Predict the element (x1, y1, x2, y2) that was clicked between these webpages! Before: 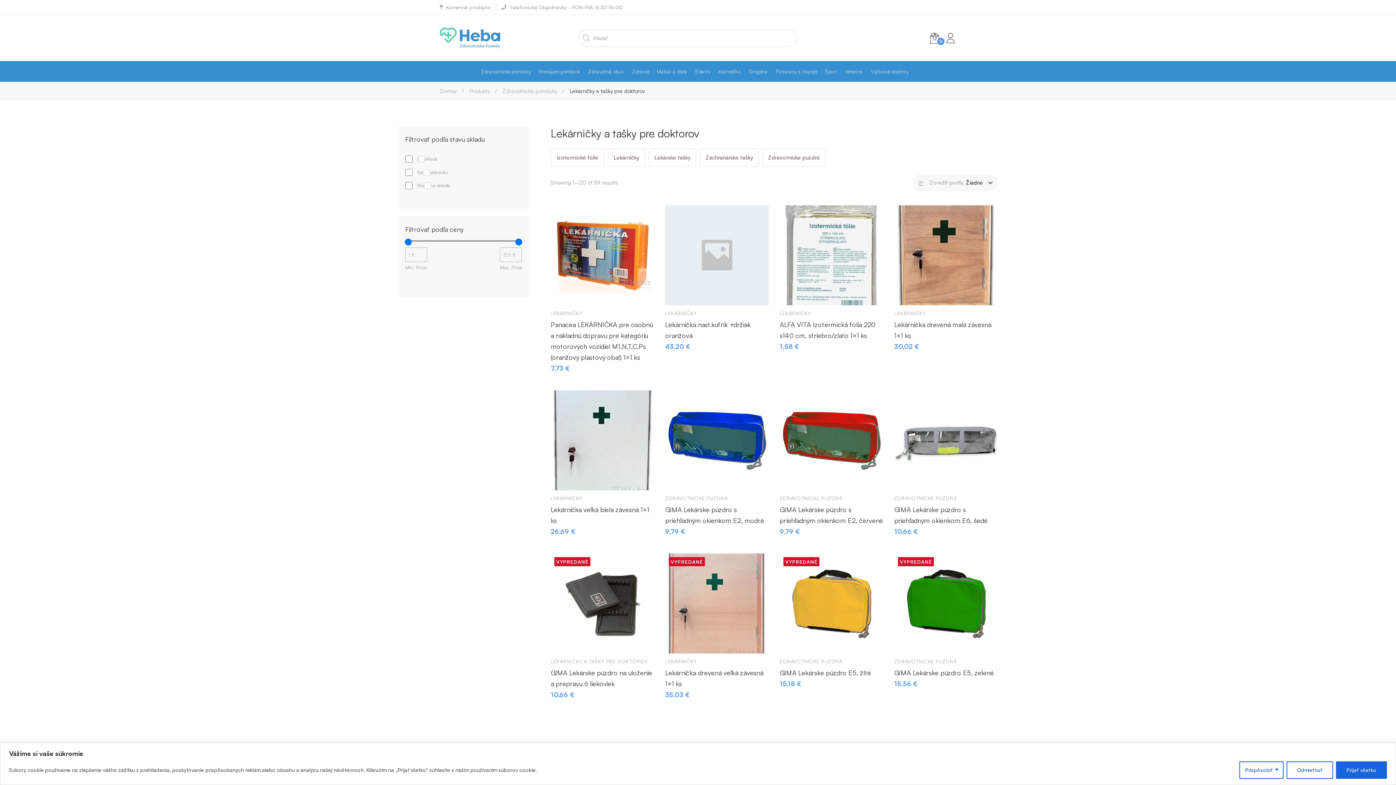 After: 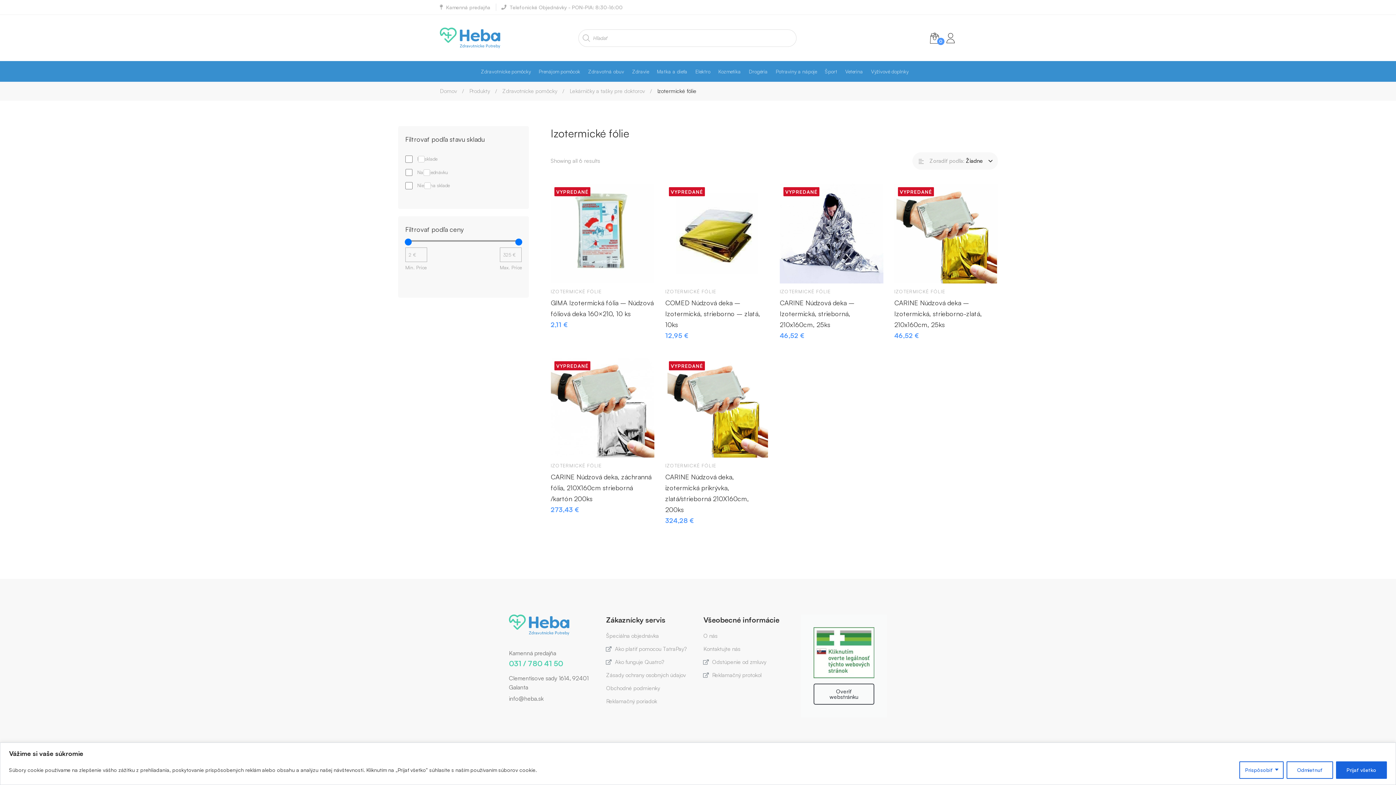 Action: label: Izotermické fólie bbox: (550, 148, 604, 166)